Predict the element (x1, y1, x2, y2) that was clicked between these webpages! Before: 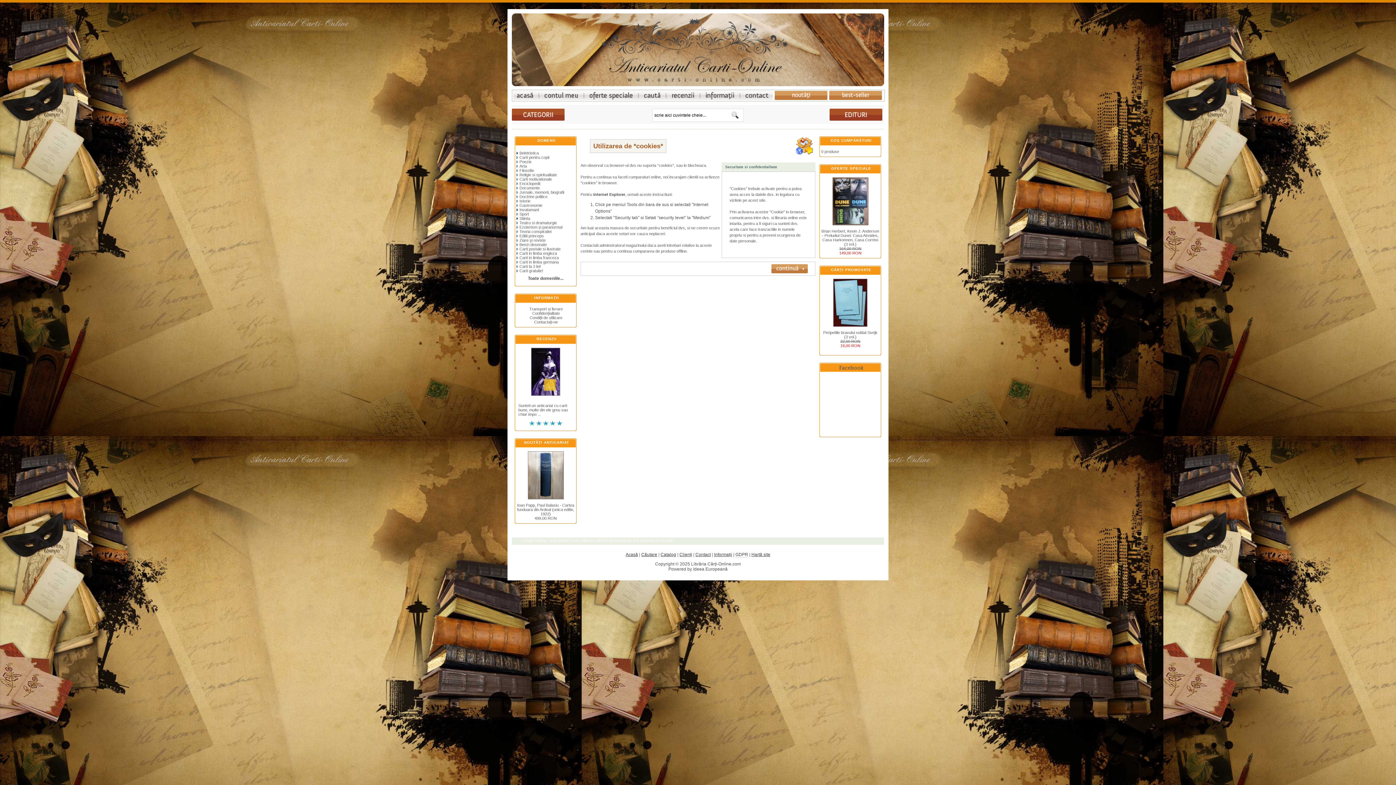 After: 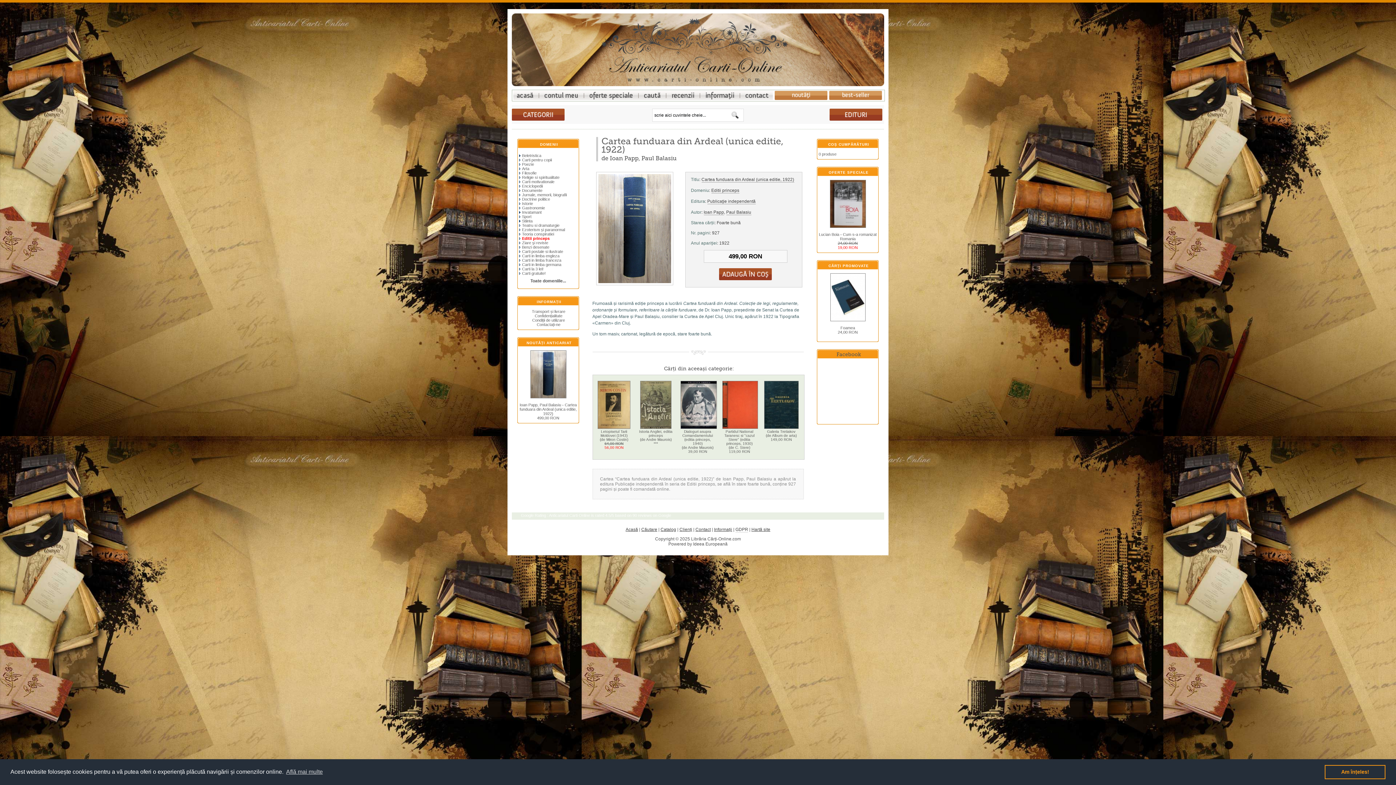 Action: bbox: (527, 499, 563, 504)